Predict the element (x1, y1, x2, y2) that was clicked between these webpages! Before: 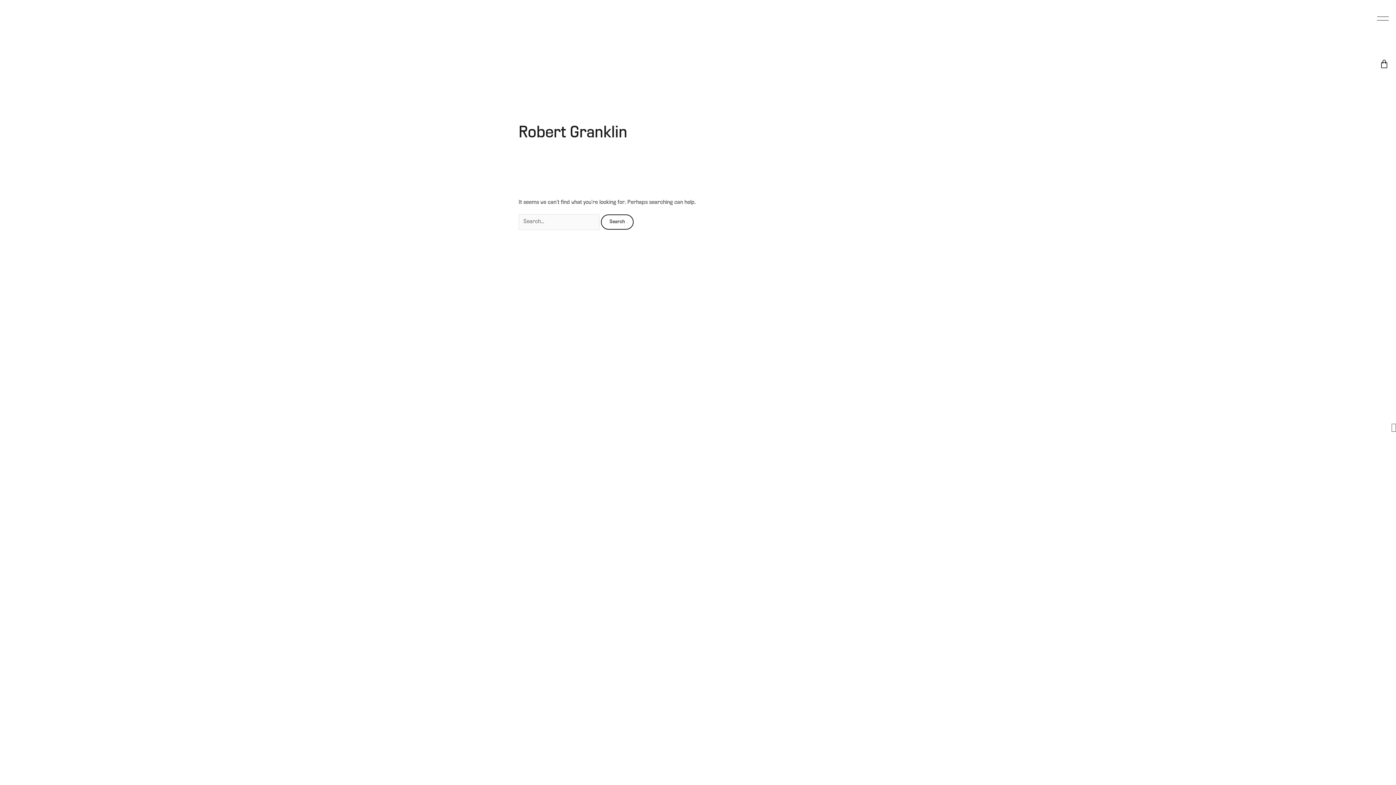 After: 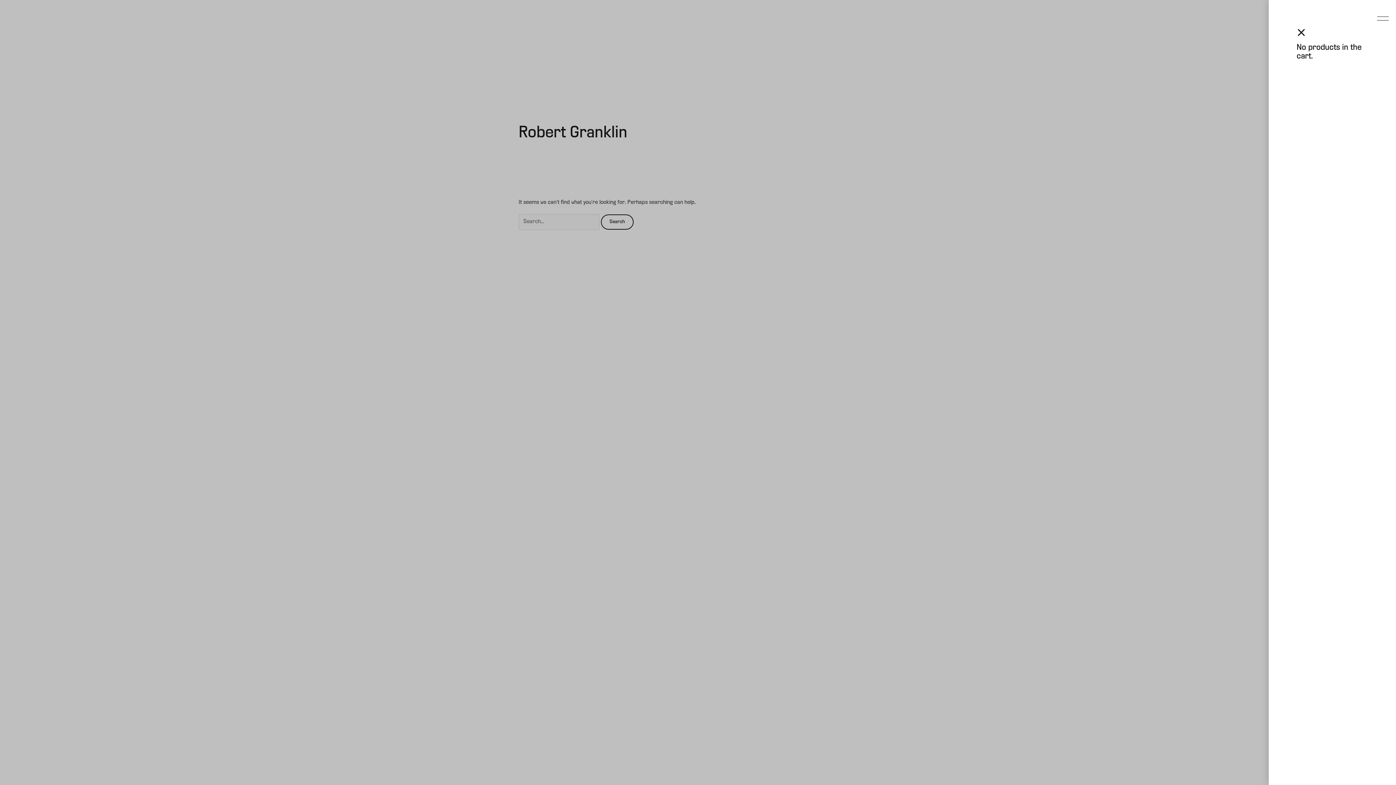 Action: label: CART bbox: (1380, 12, 1389, 118)